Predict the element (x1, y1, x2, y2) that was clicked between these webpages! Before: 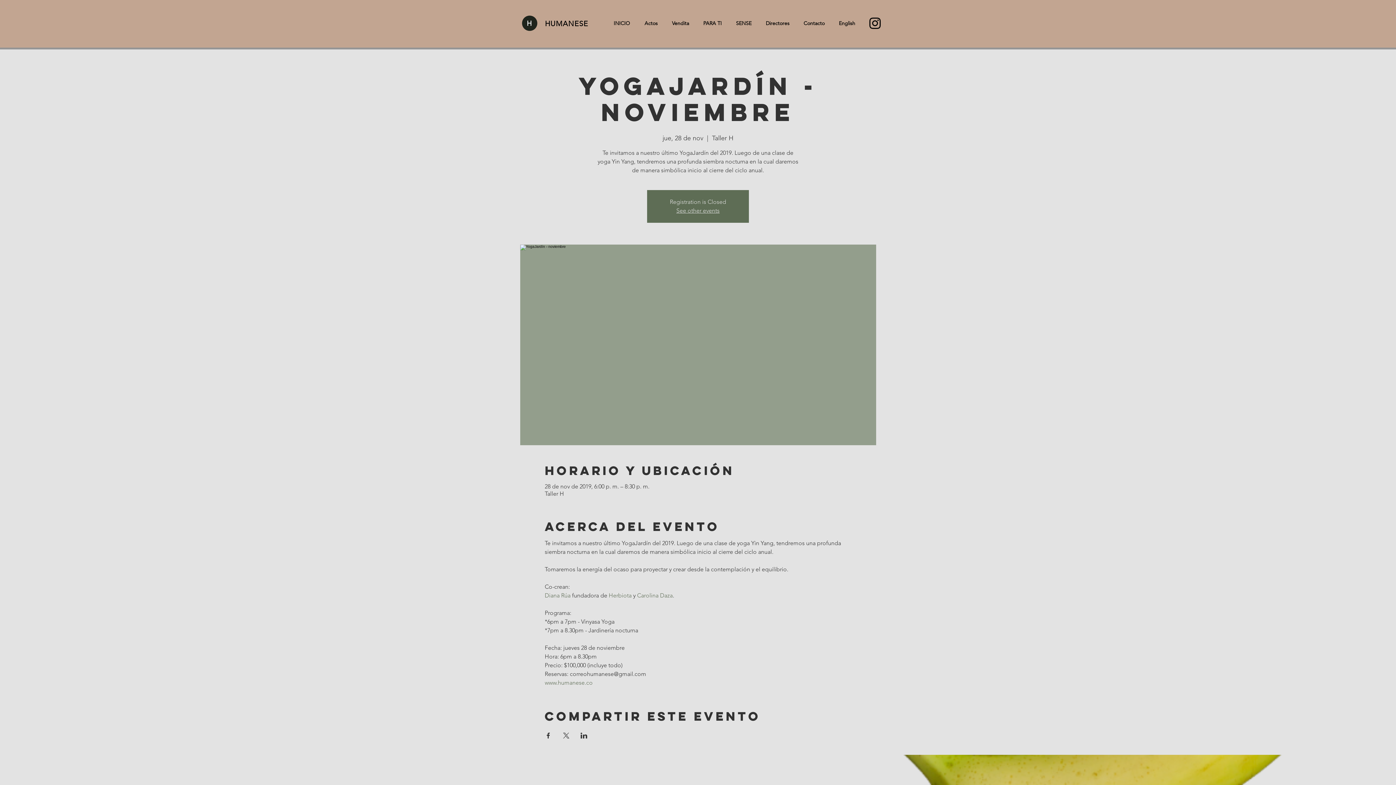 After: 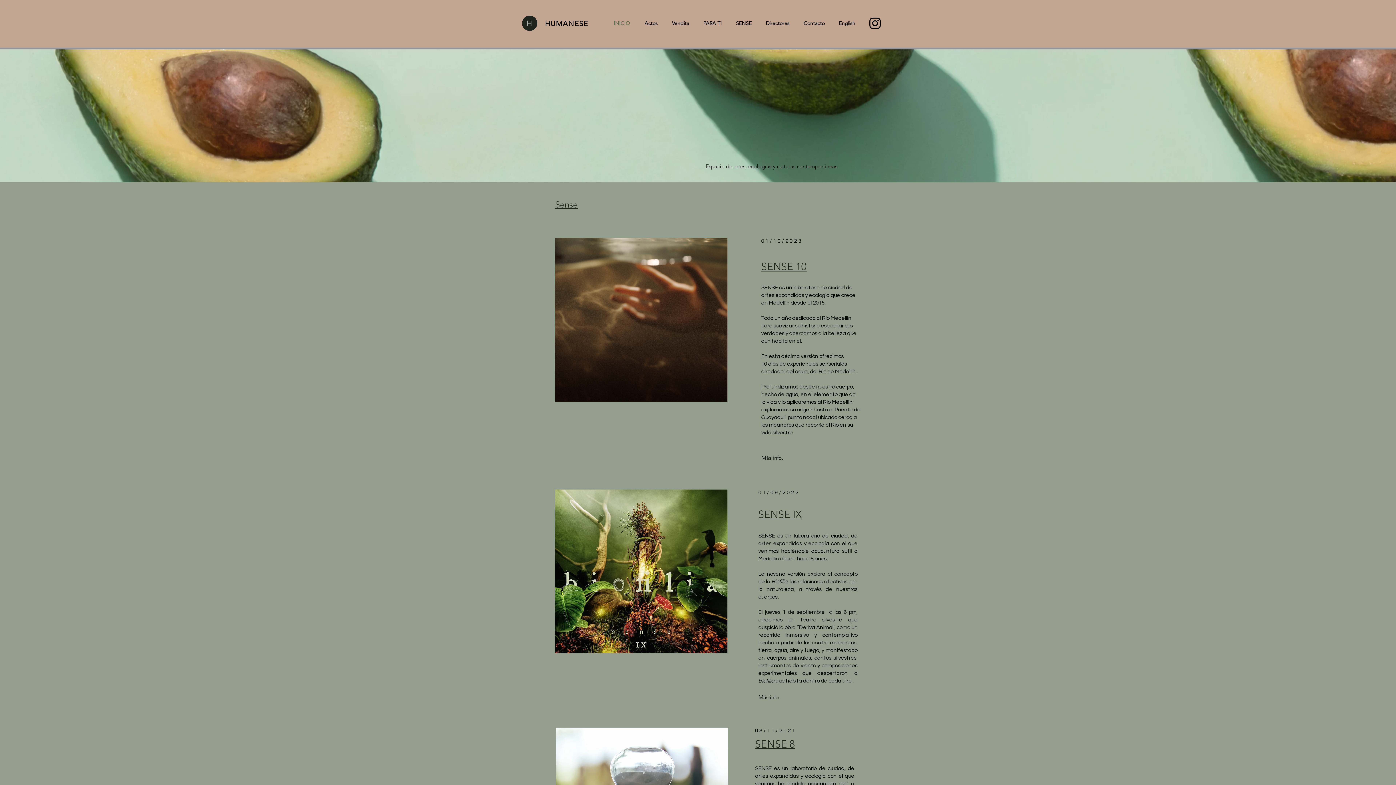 Action: label: H bbox: (526, 19, 532, 27)